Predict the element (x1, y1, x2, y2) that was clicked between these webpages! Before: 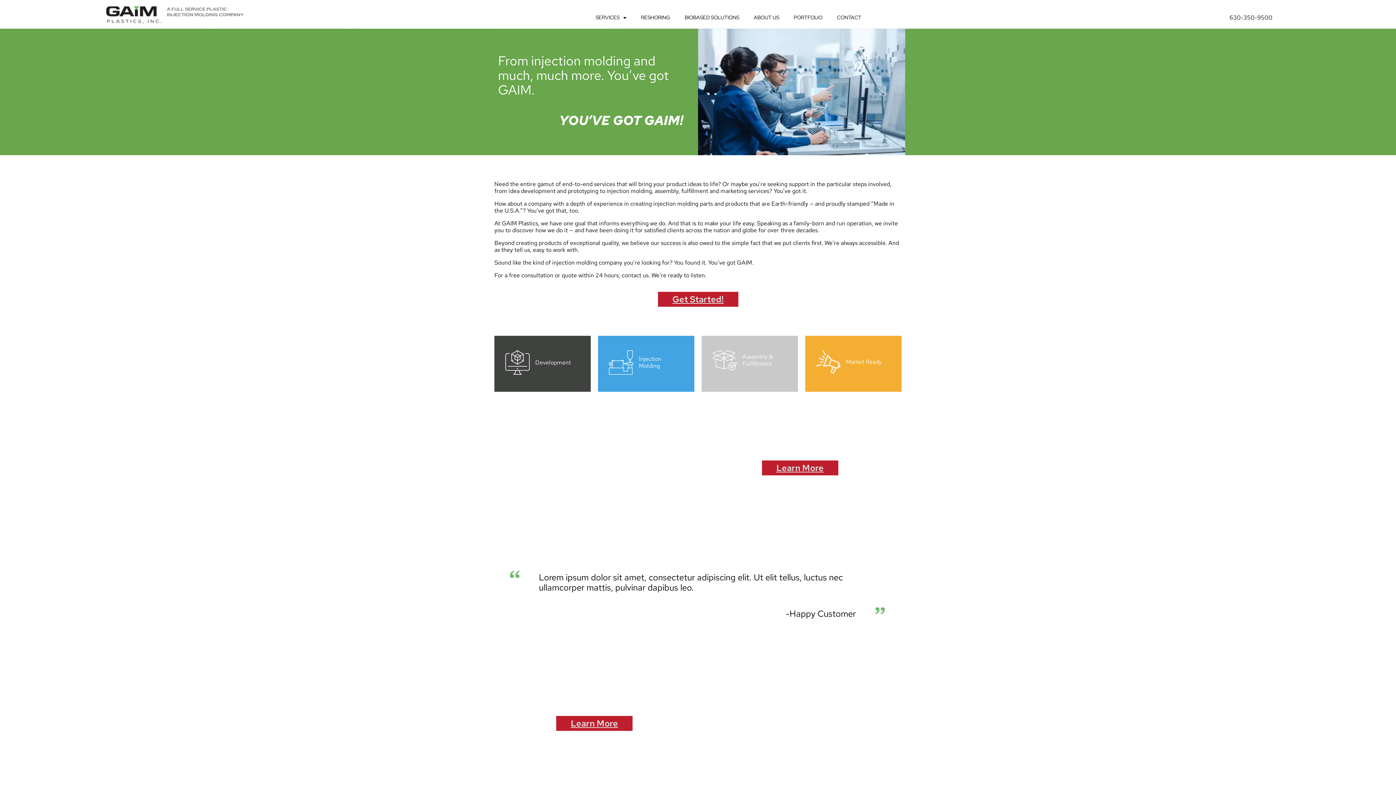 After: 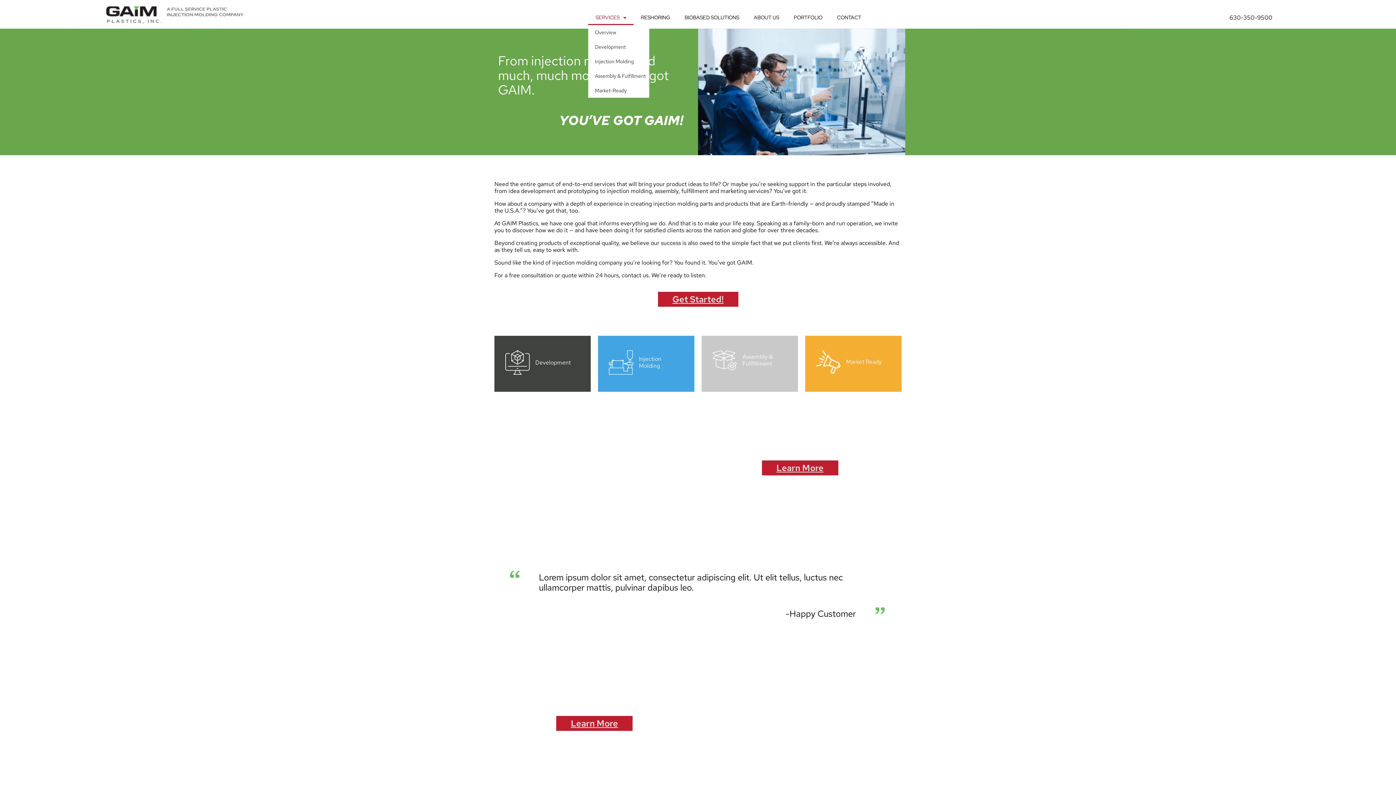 Action: bbox: (588, 10, 633, 25) label: SERVICES